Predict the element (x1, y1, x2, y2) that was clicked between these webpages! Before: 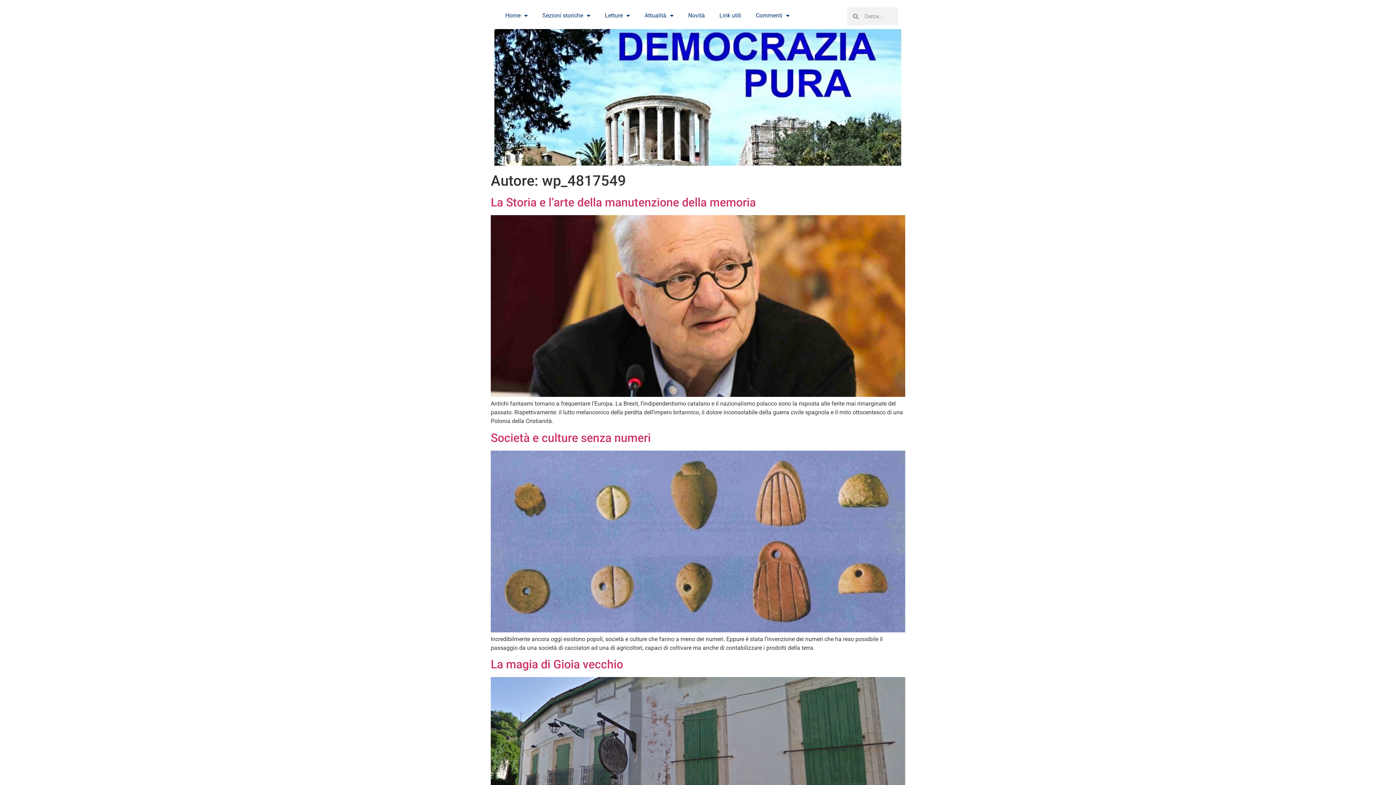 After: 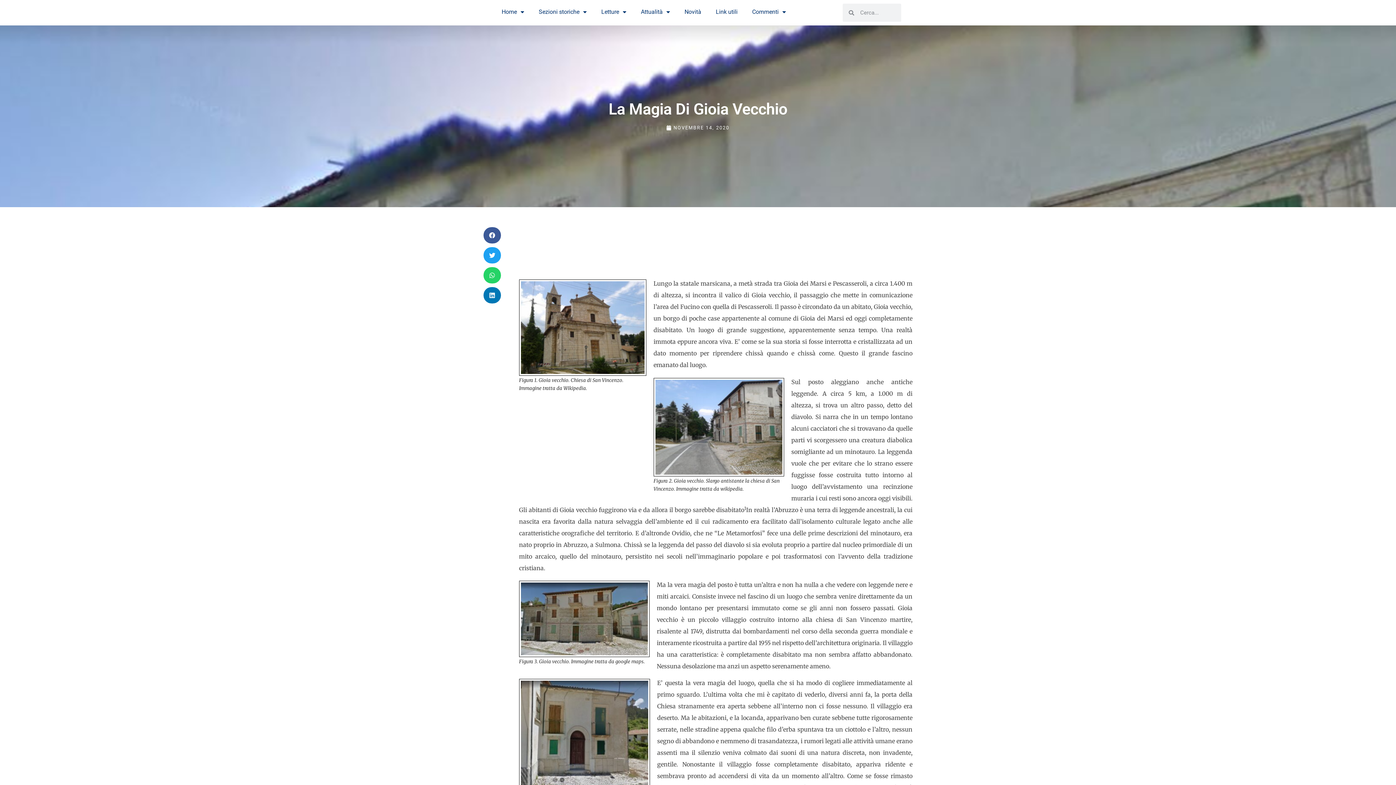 Action: label: La magia di Gioia vecchio bbox: (490, 657, 623, 671)